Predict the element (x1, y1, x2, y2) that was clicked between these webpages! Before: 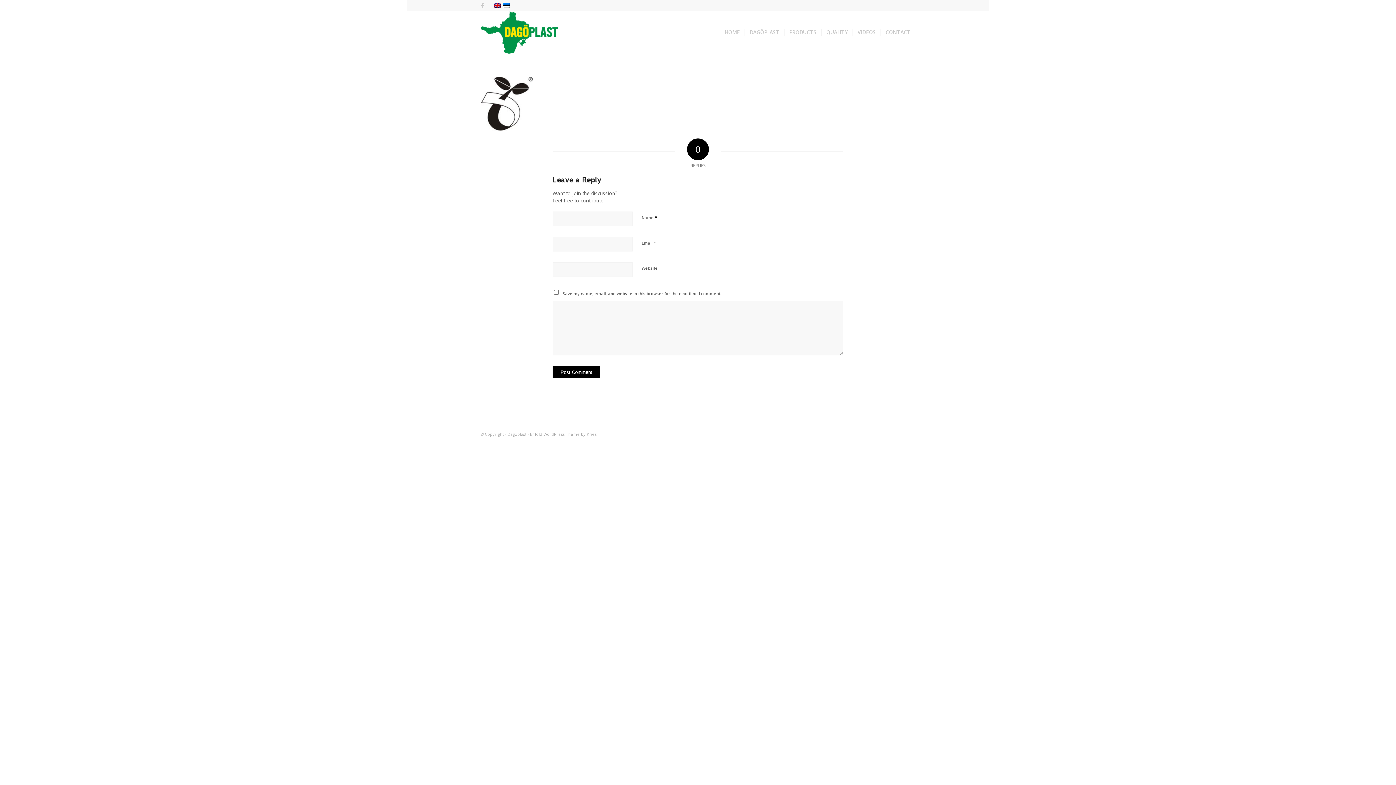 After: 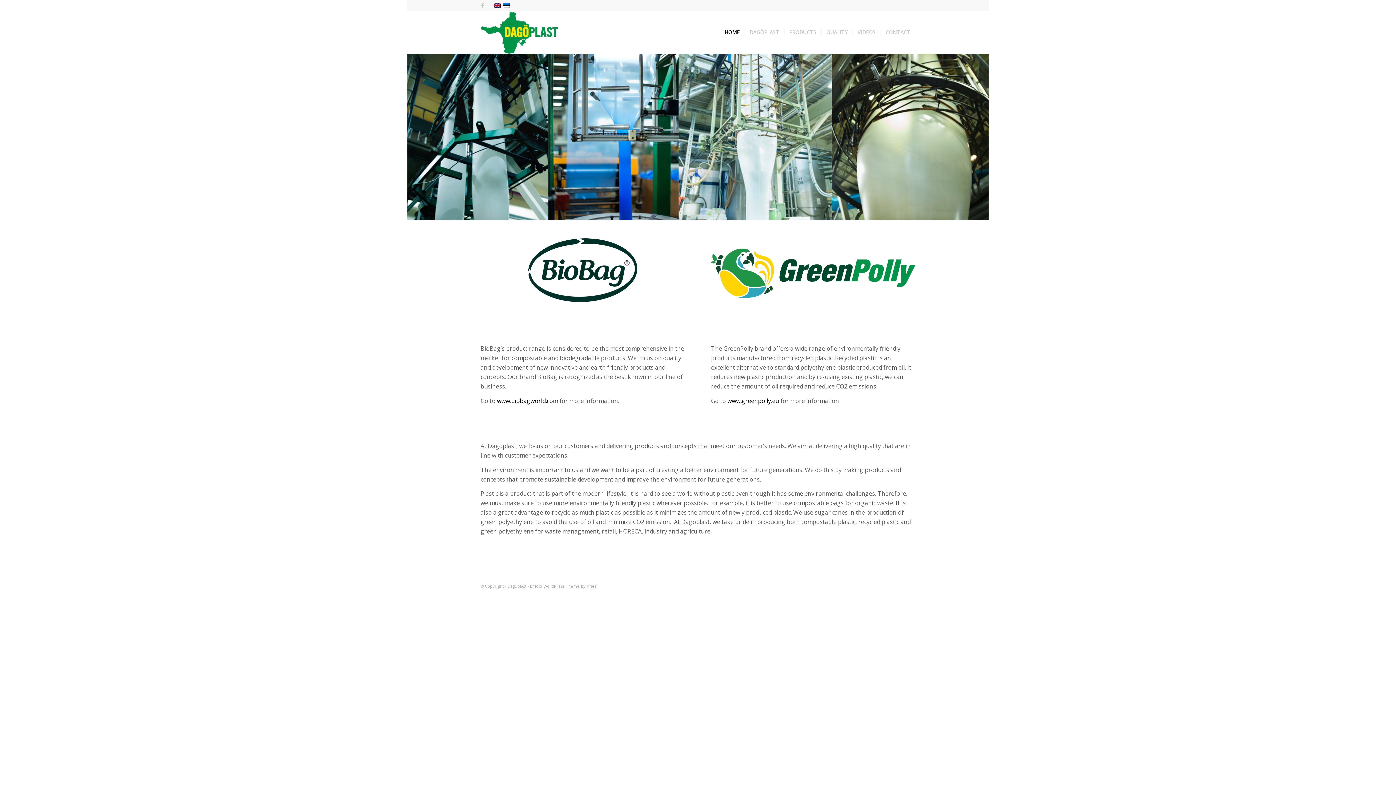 Action: bbox: (720, 10, 744, 53) label: HOME